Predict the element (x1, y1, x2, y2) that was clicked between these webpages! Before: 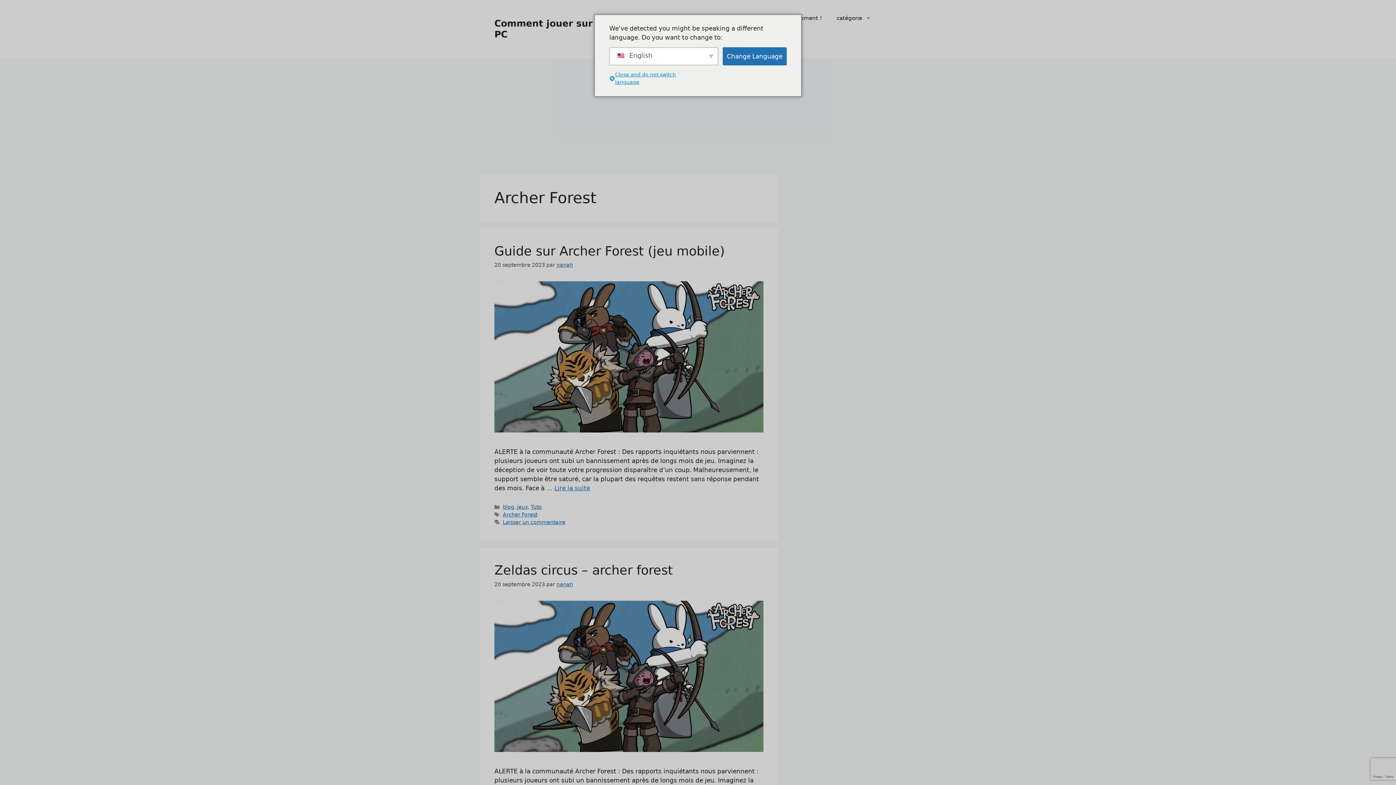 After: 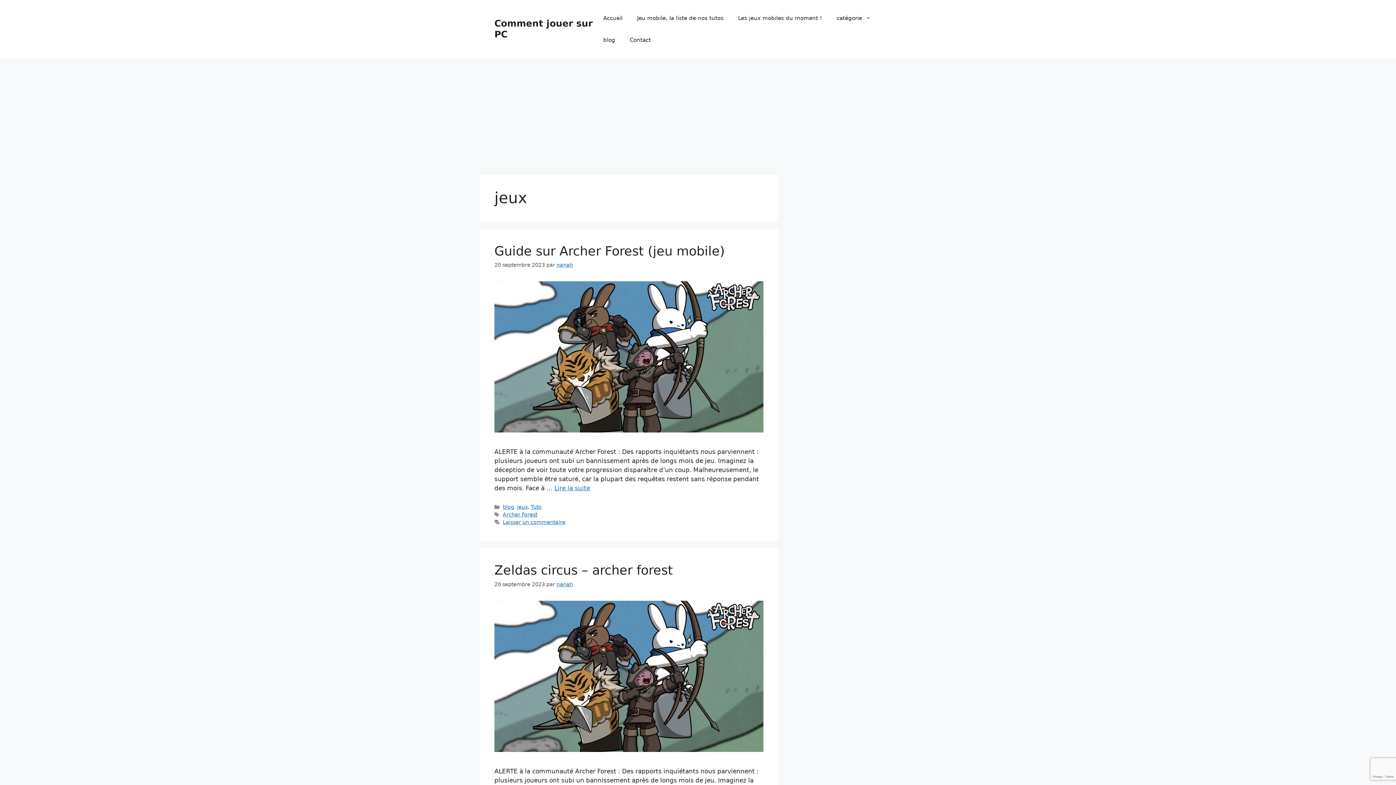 Action: bbox: (517, 504, 528, 510) label: jeux